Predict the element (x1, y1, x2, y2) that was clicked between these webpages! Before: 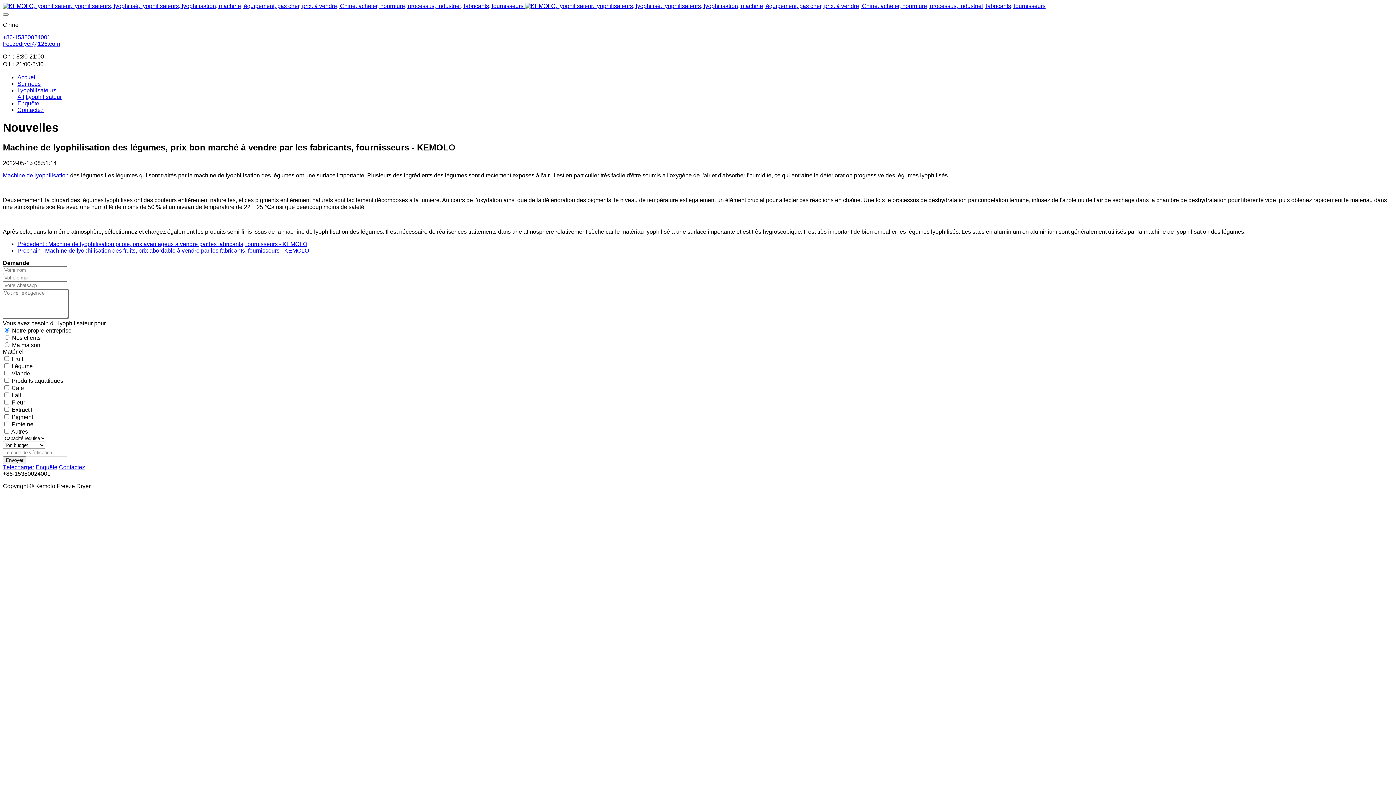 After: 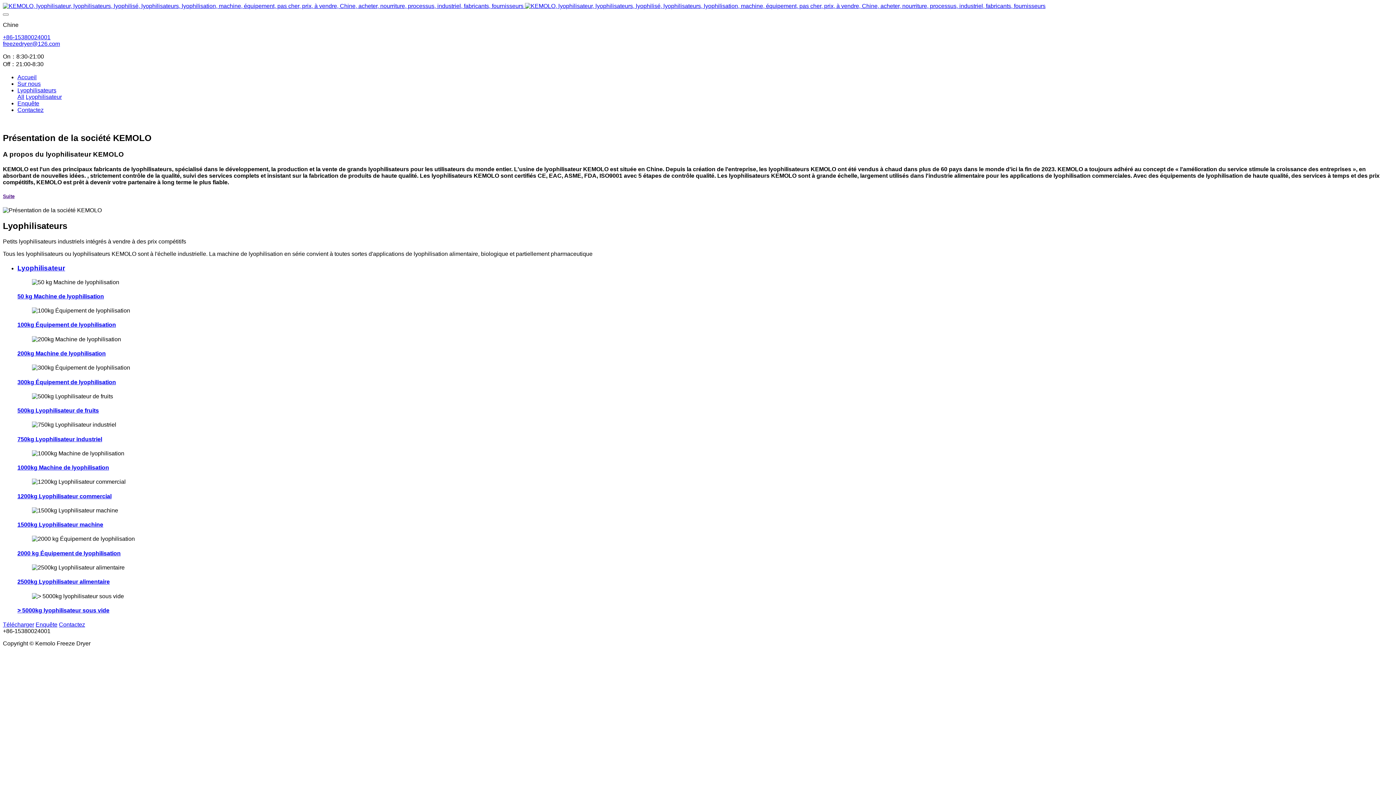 Action: label:   bbox: (2, 2, 1393, 9)